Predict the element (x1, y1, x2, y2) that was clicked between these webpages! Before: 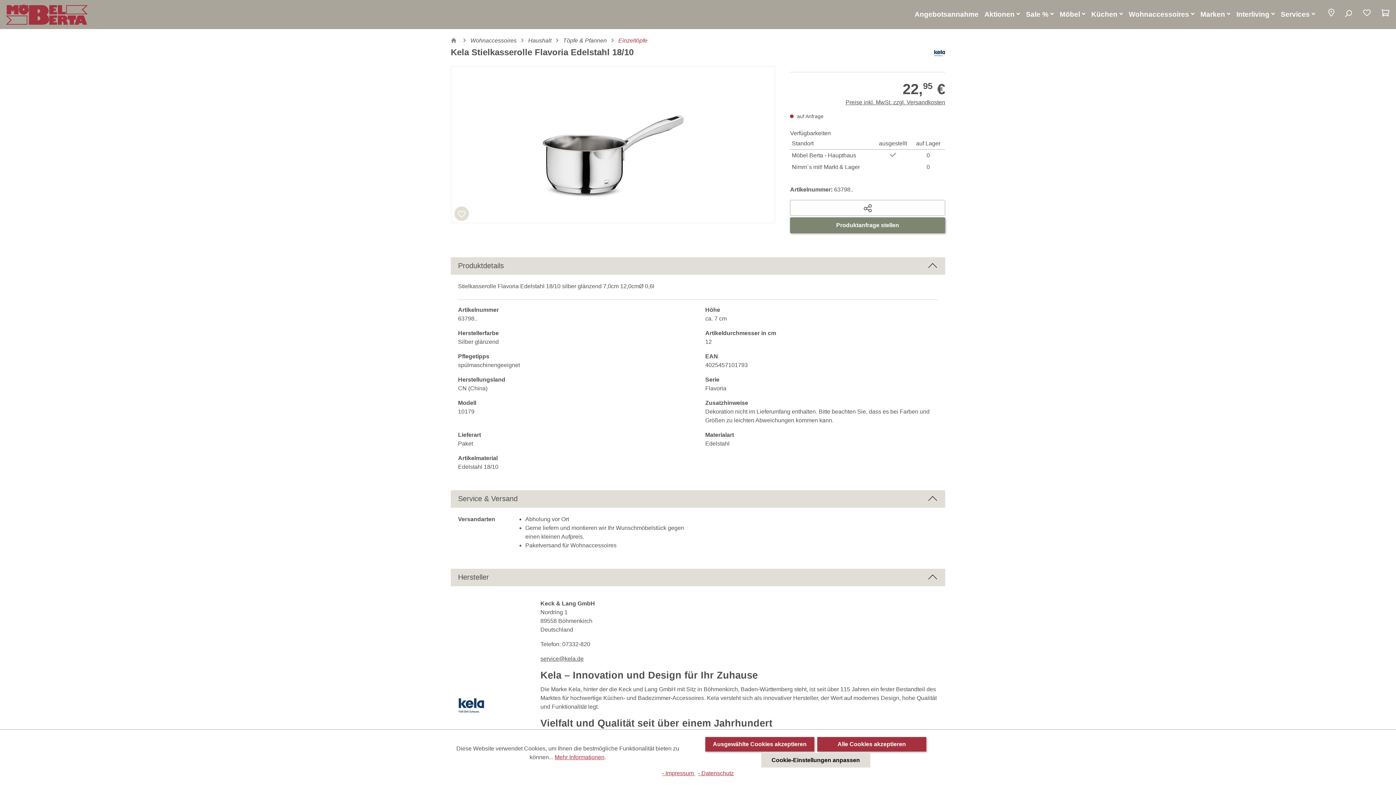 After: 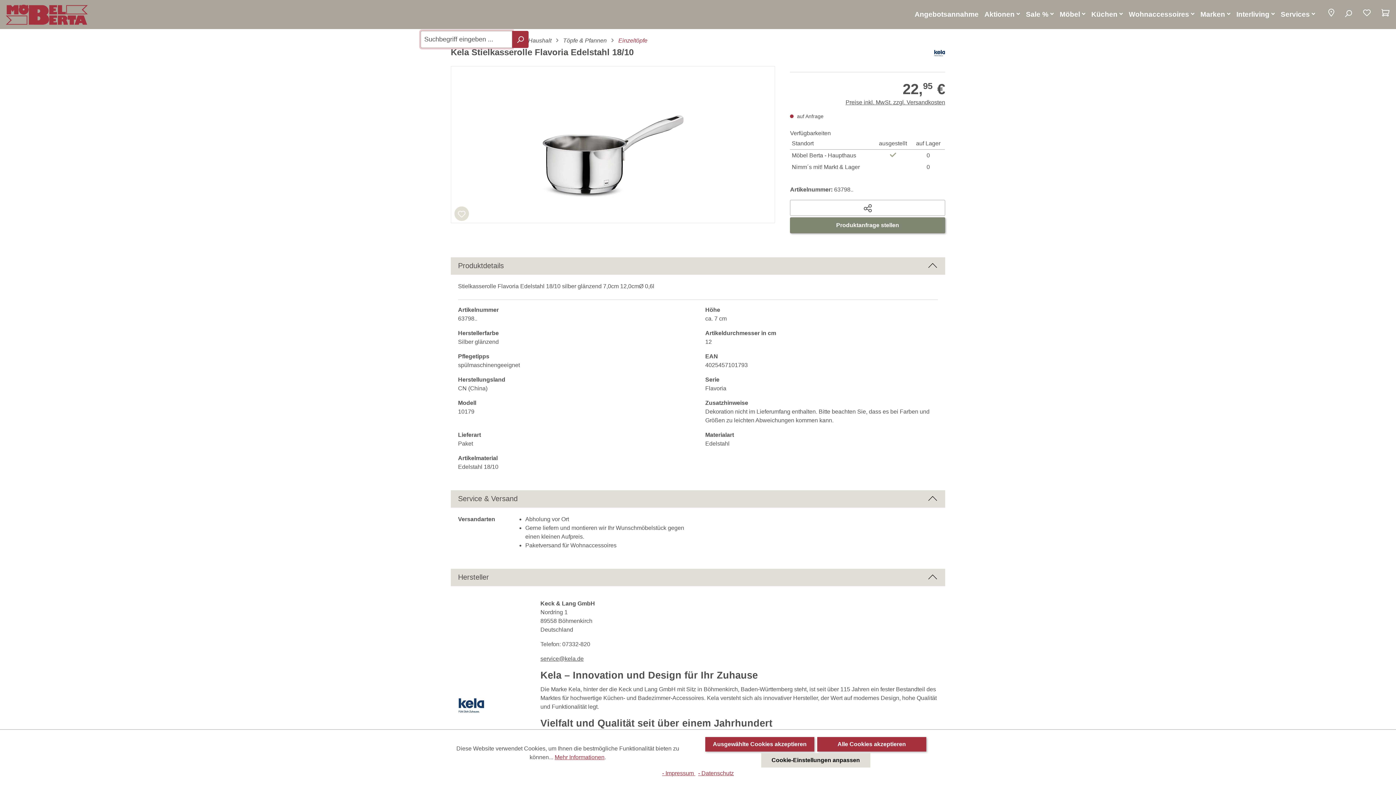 Action: bbox: (1340, 5, 1357, 21) label: Suchen